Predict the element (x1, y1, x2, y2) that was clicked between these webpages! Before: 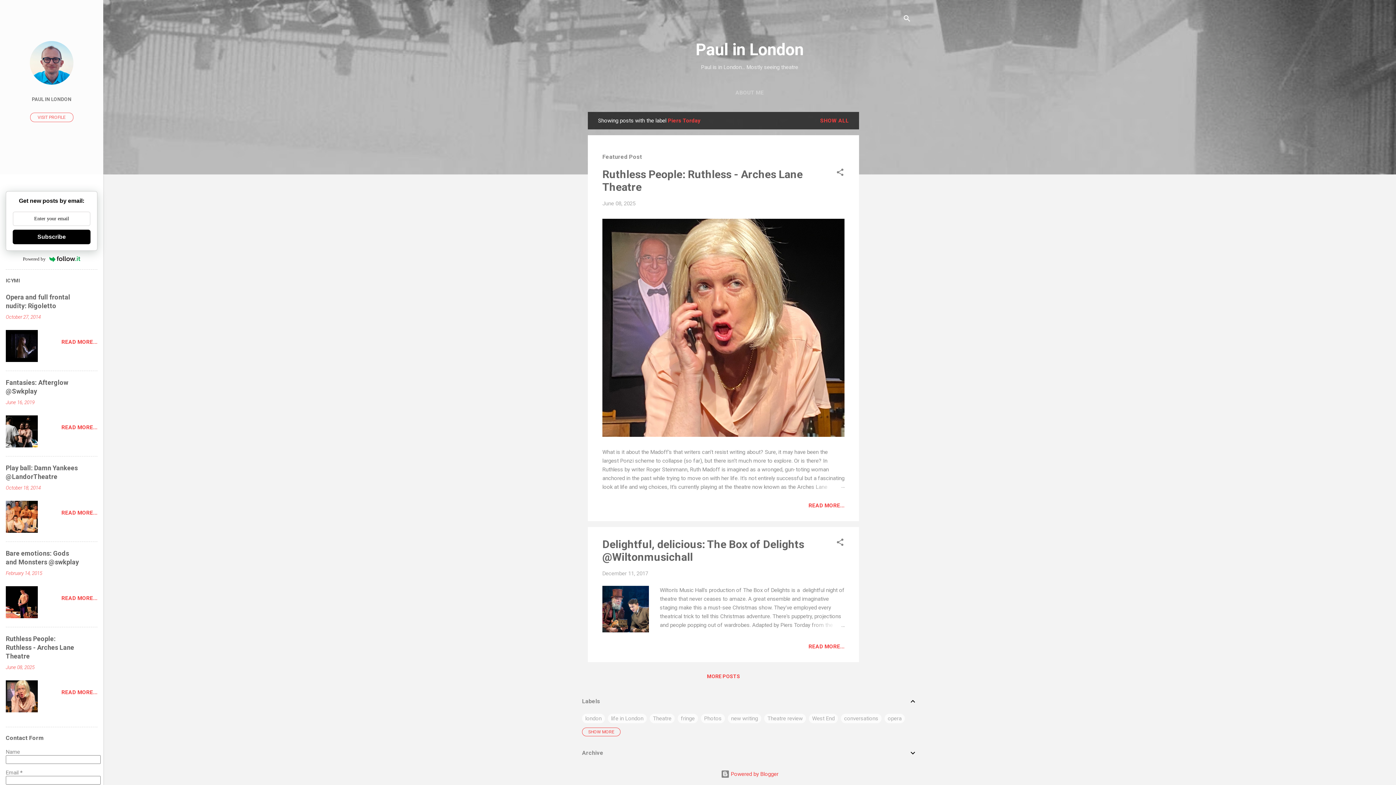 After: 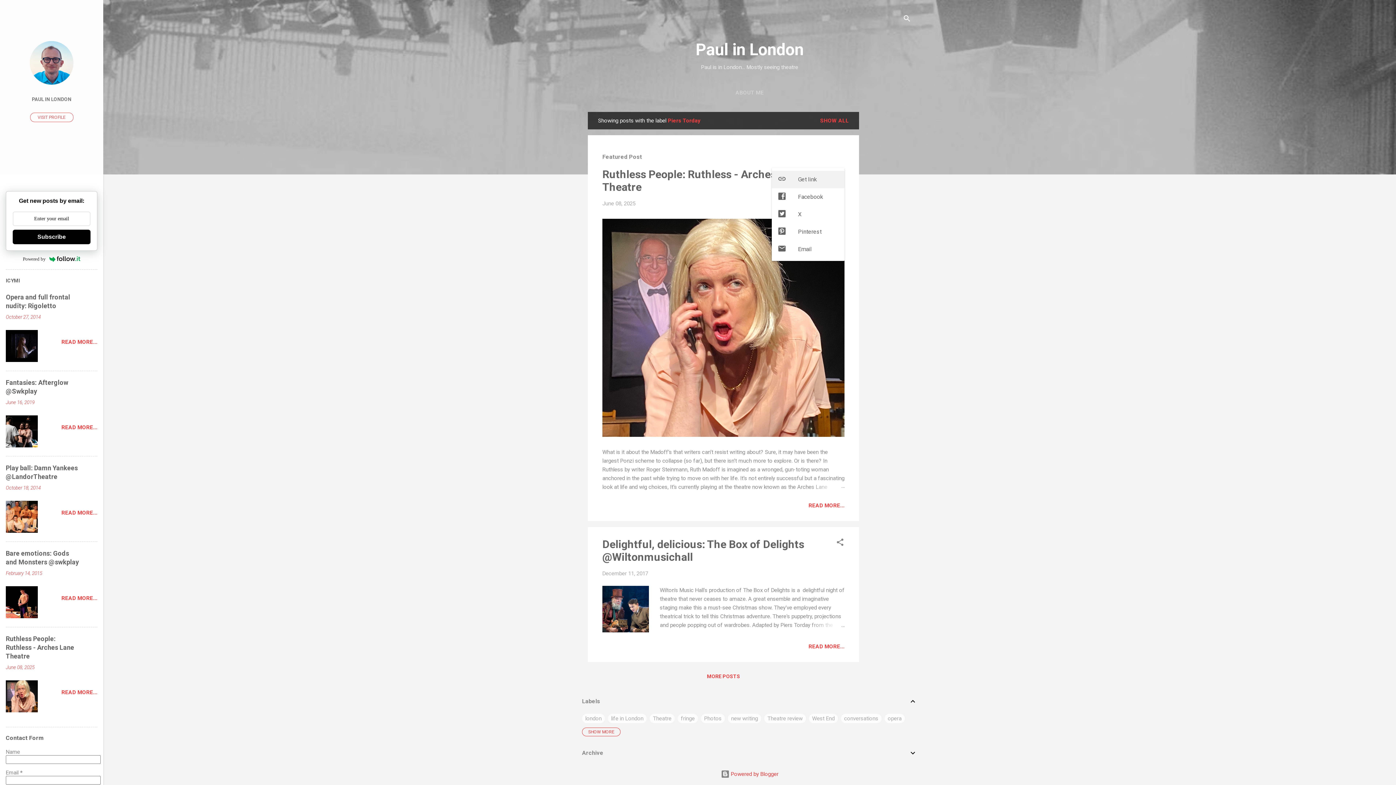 Action: label: Share bbox: (836, 168, 844, 179)